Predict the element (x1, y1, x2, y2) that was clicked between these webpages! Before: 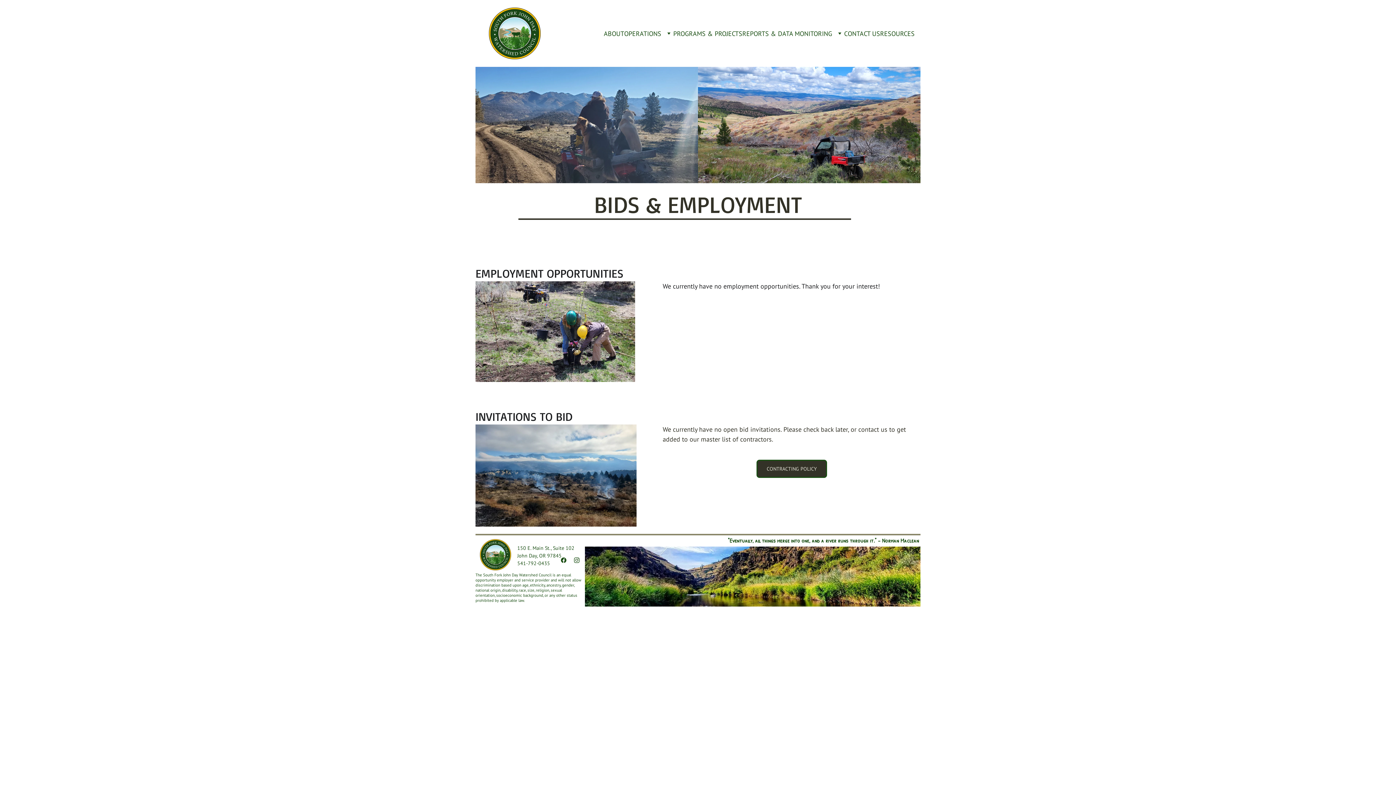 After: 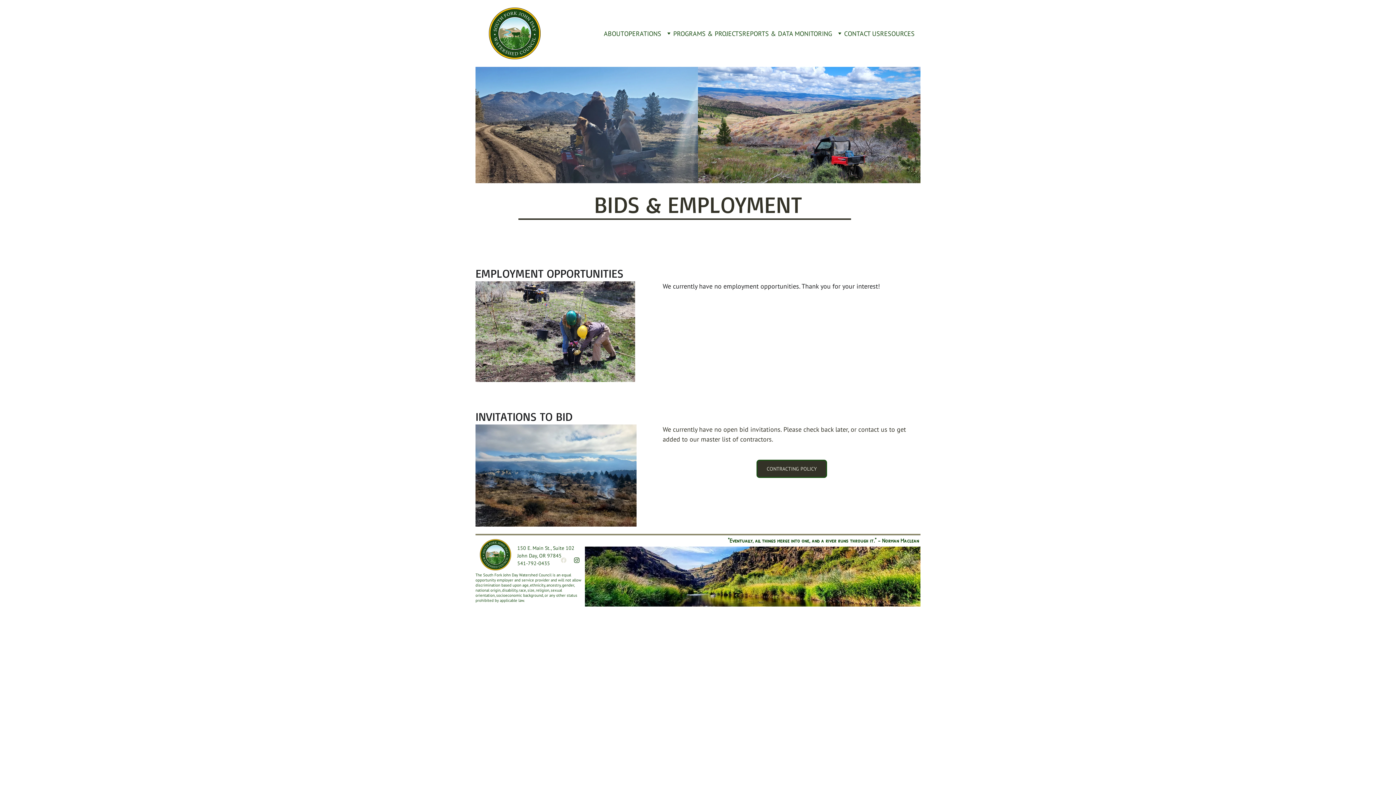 Action: bbox: (561, 557, 566, 563)